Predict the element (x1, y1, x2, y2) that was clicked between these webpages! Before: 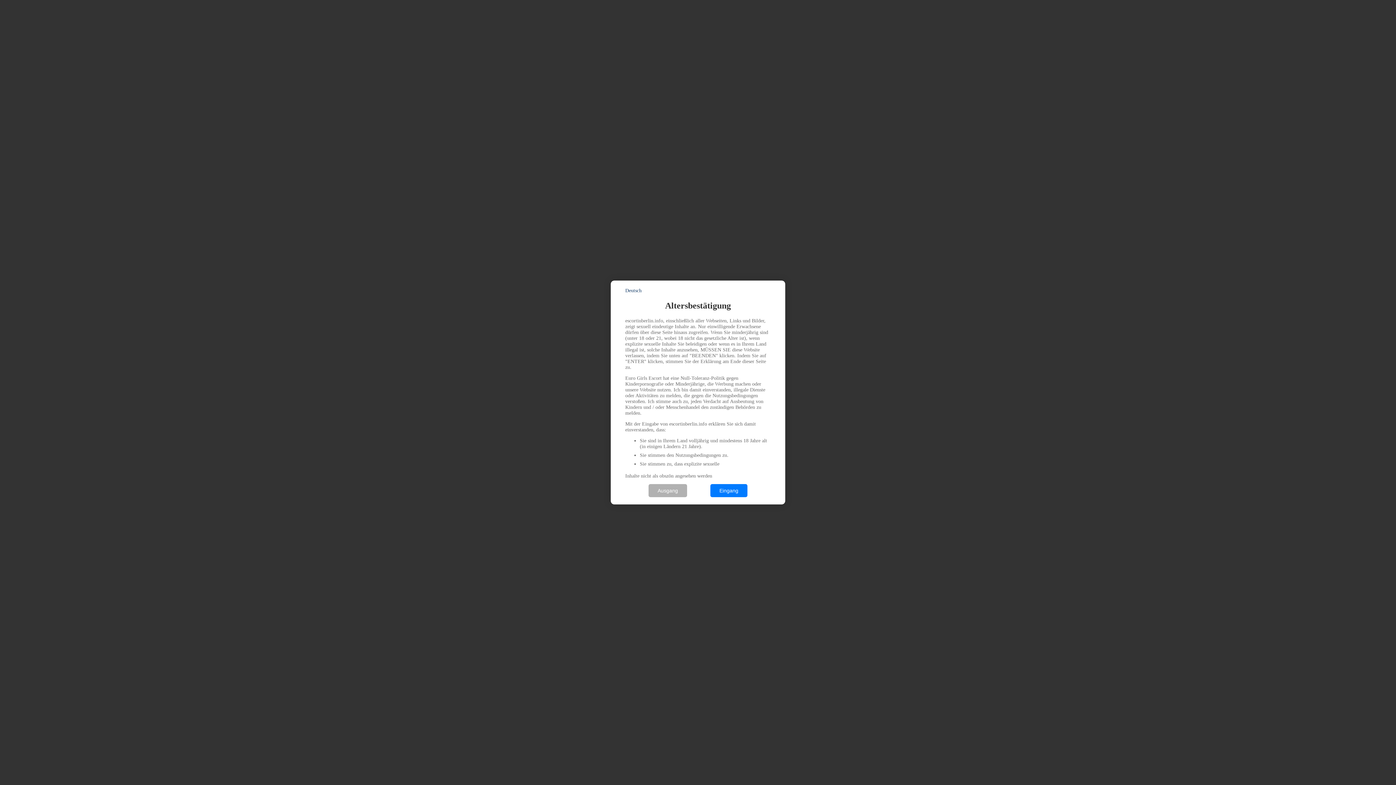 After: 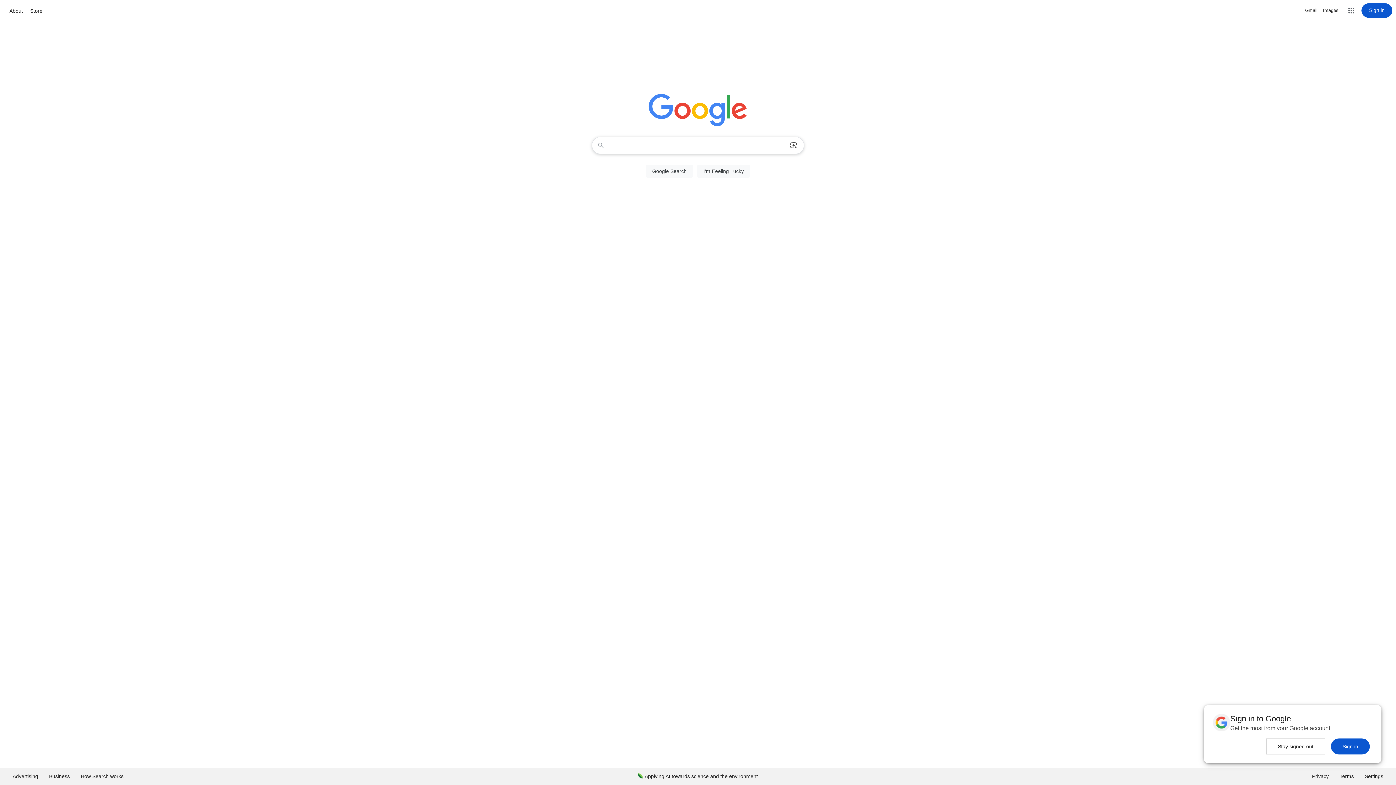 Action: bbox: (648, 484, 687, 497) label: Ausgang